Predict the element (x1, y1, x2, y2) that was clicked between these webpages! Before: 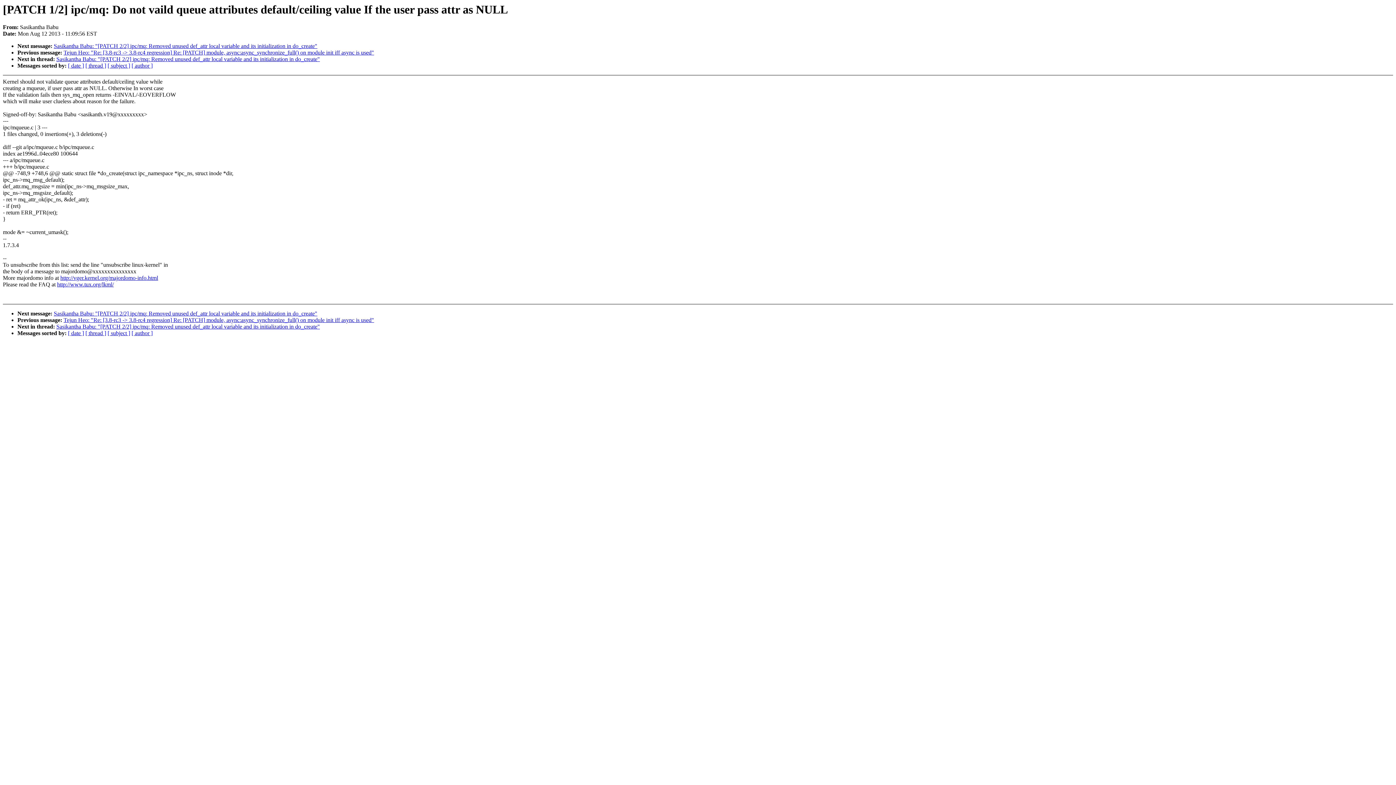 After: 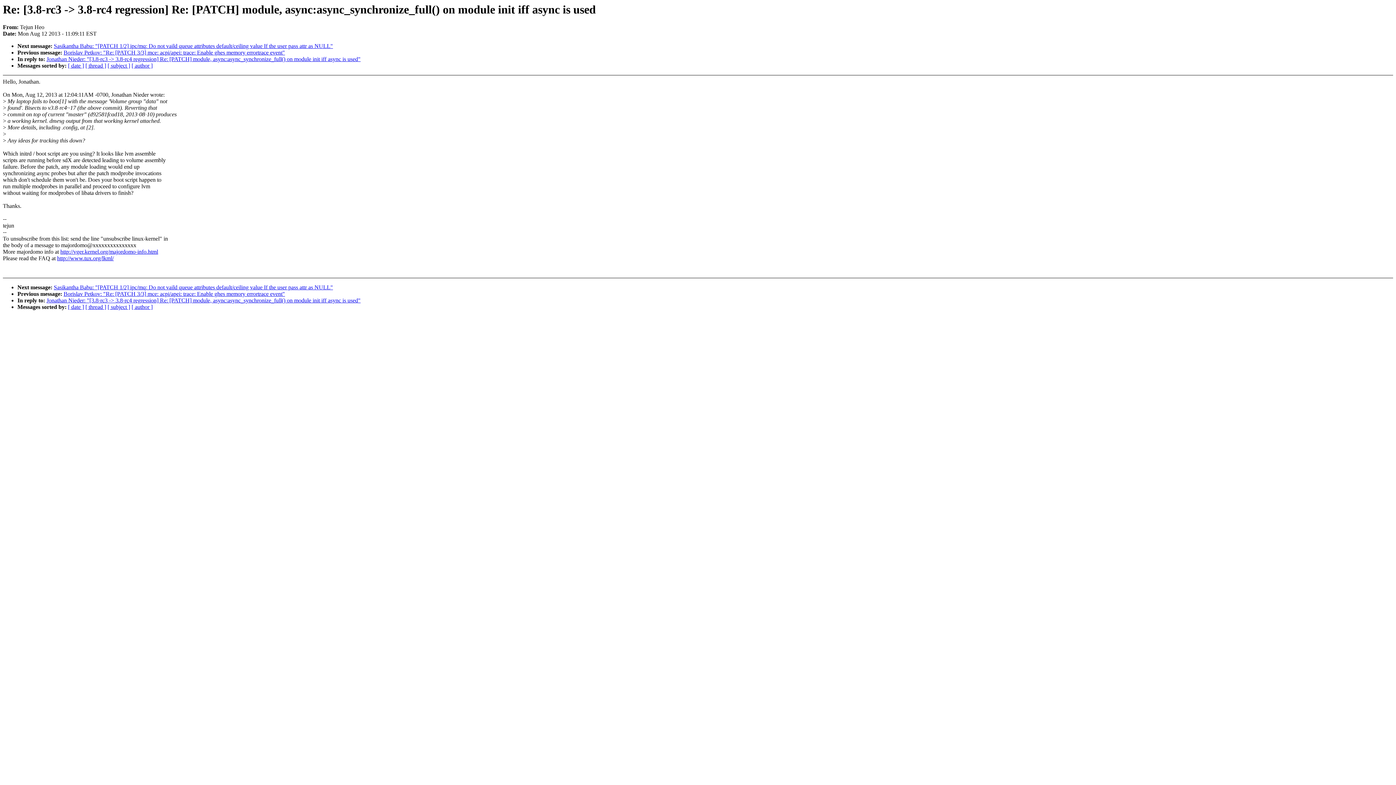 Action: bbox: (63, 317, 374, 323) label: Tejun Heo: "Re: [3.8-rc3 -> 3.8-rc4 regression] Re: [PATCH] module, async:async_synchronize_full() on module init iff async is used"